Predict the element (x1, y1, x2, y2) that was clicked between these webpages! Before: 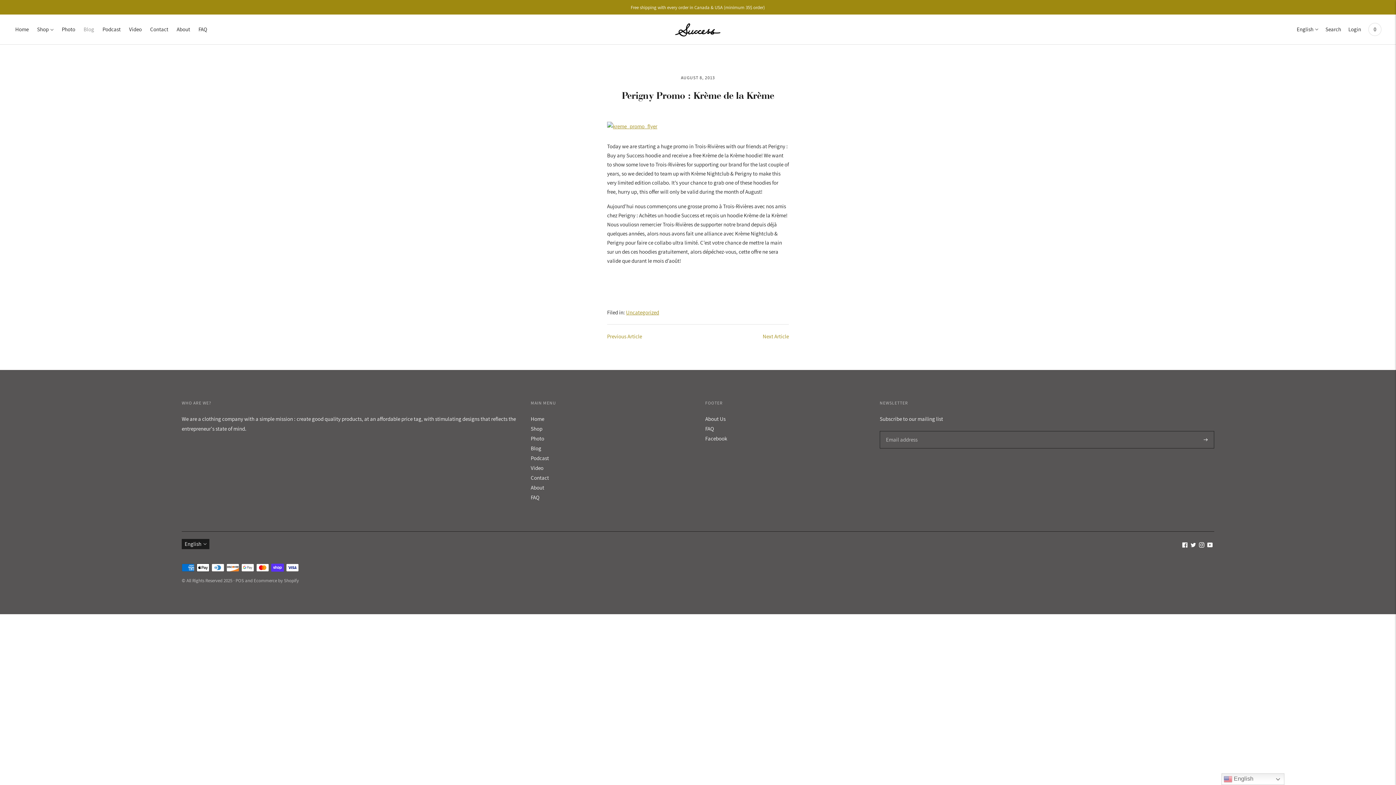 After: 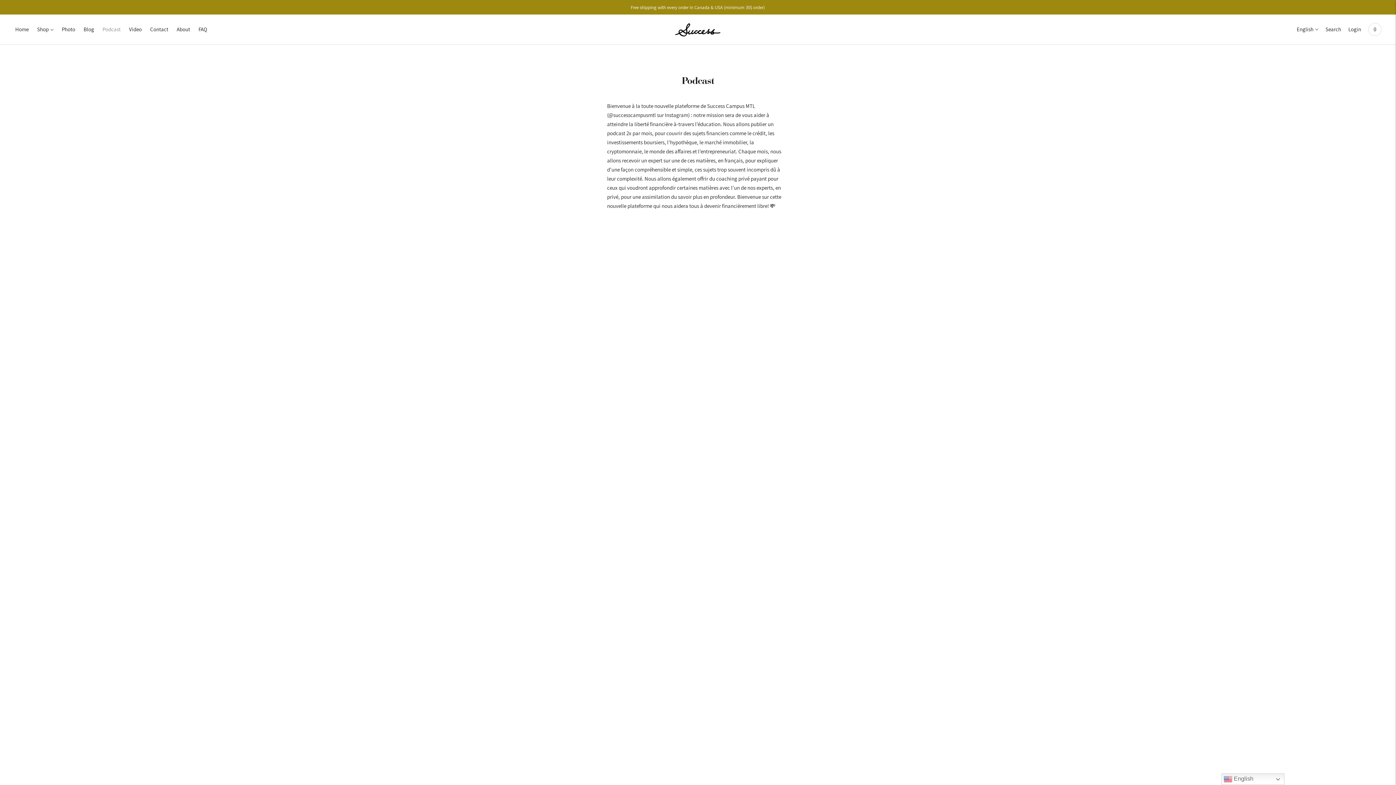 Action: bbox: (102, 21, 120, 37) label: Podcast